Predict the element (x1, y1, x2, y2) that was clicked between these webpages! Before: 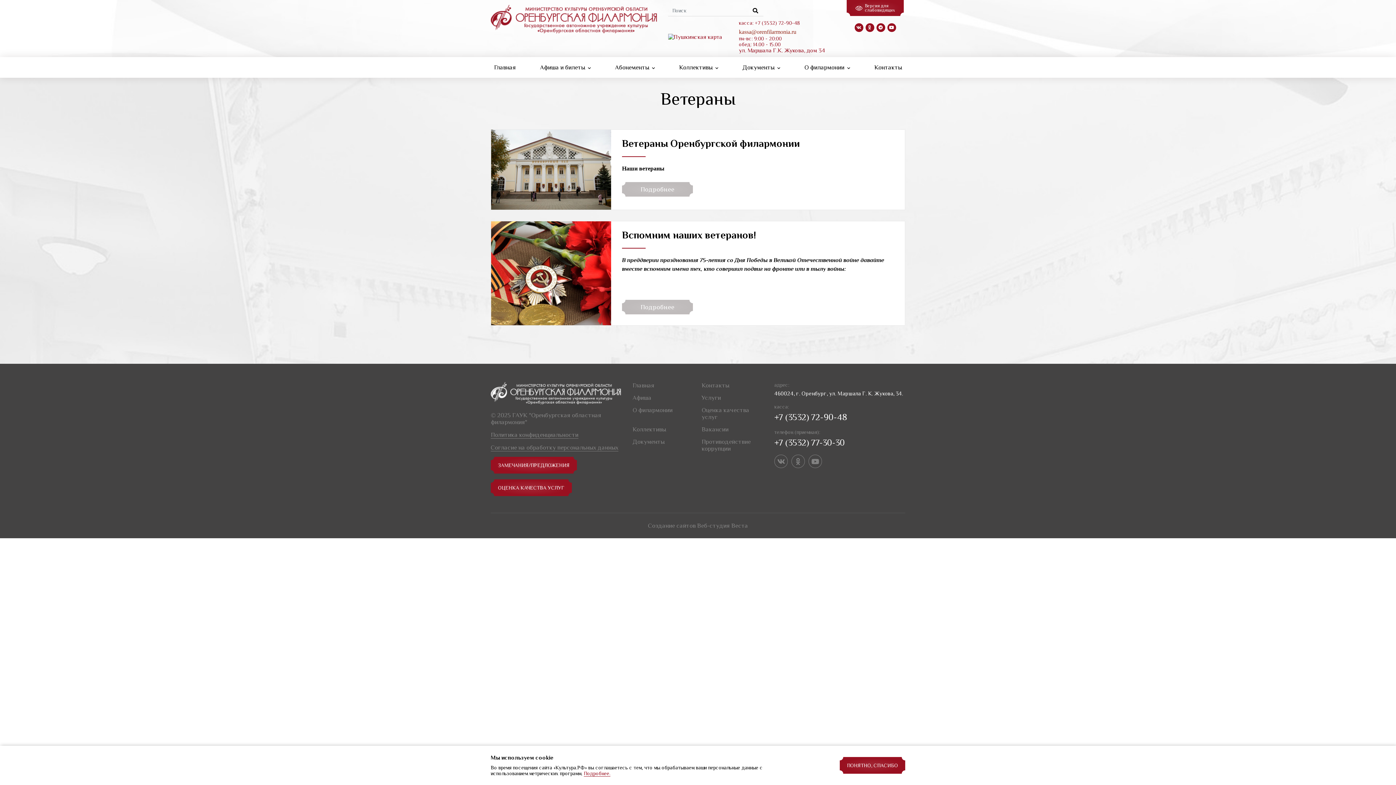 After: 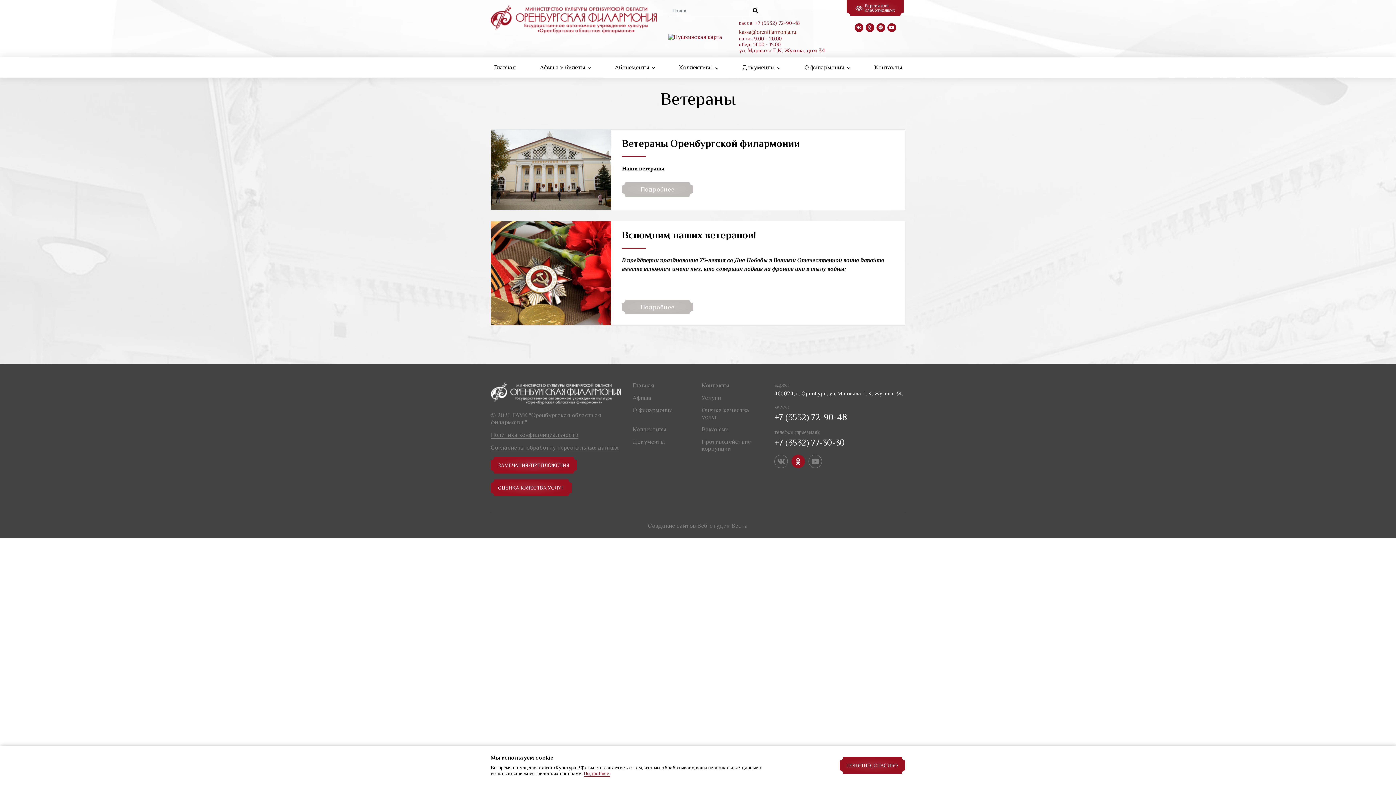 Action: bbox: (791, 454, 805, 468)